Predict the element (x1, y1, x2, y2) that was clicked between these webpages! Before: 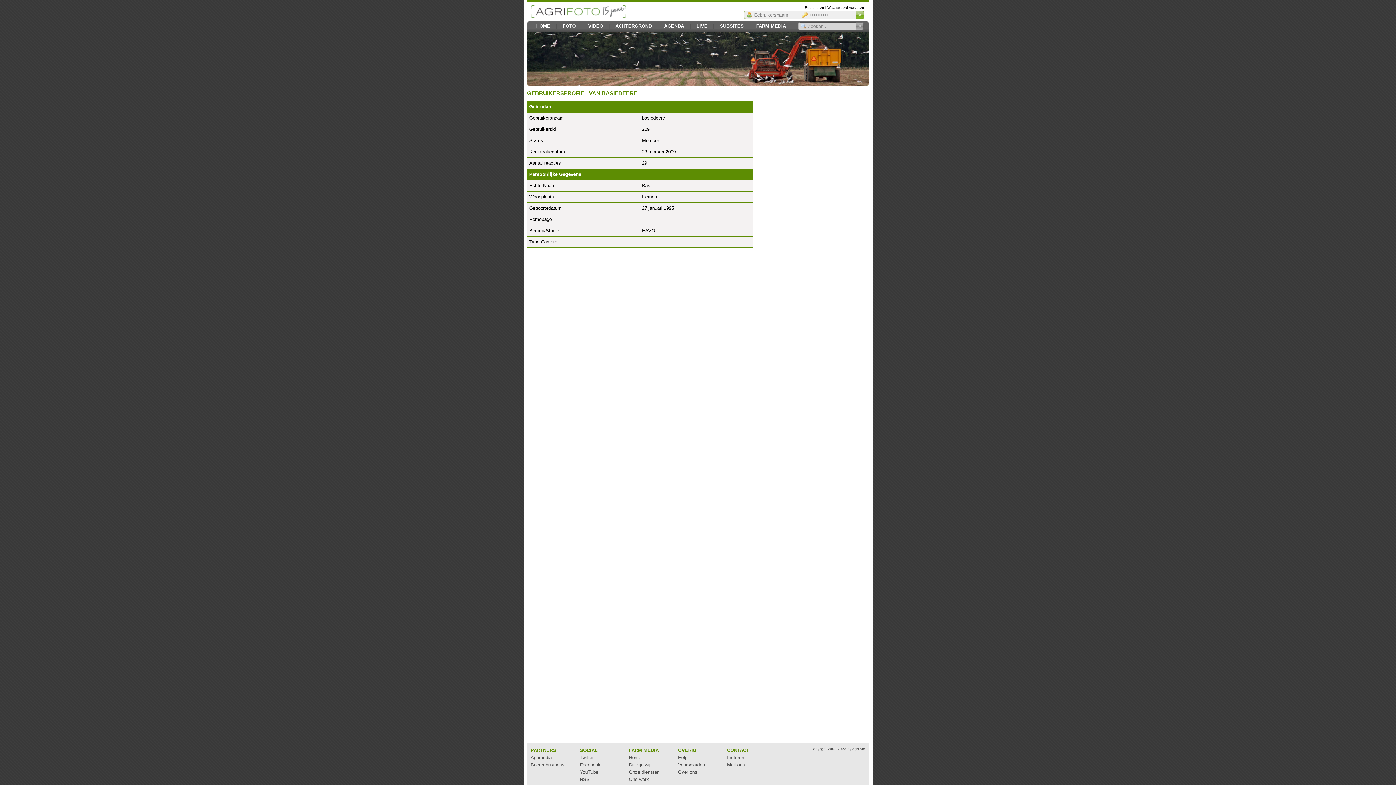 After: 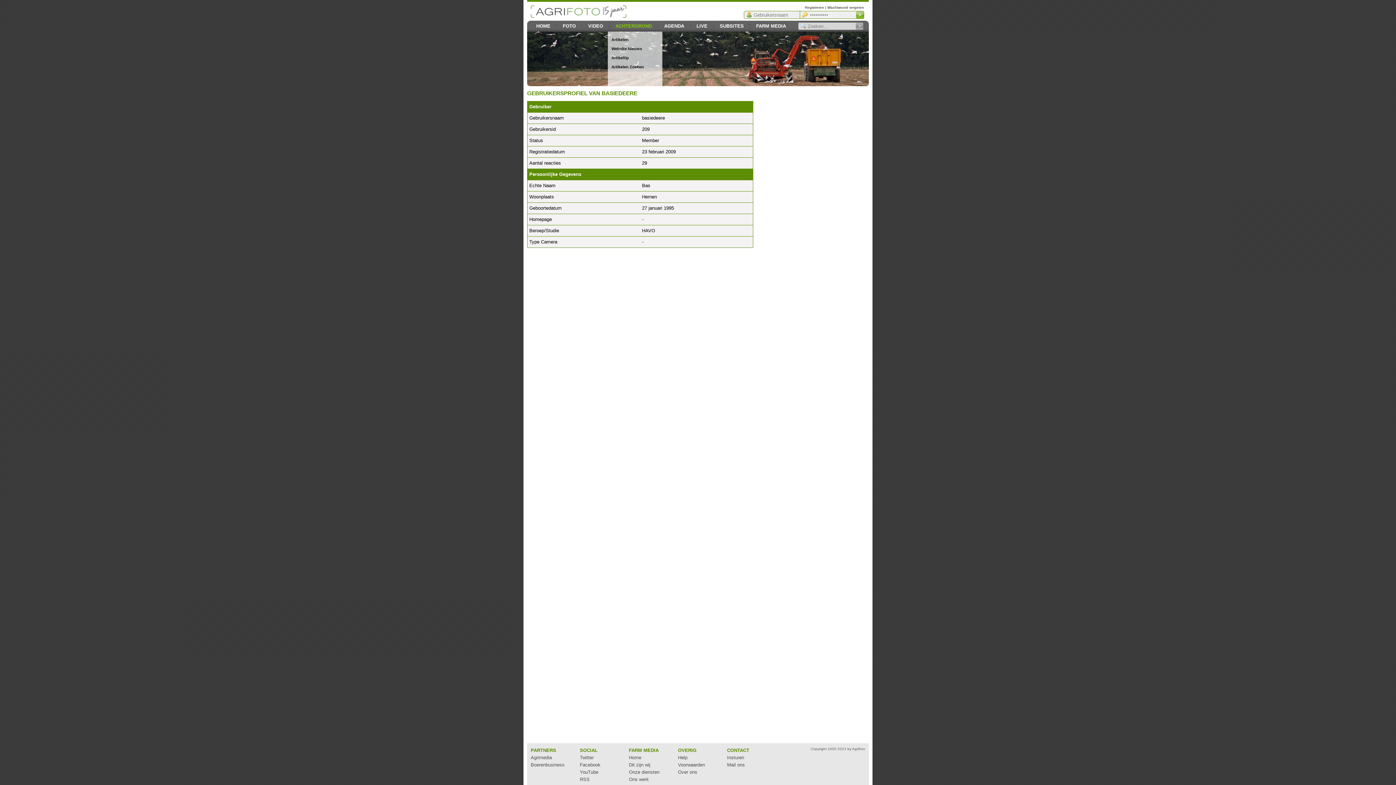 Action: bbox: (610, 20, 657, 31) label: ACHTERGROND